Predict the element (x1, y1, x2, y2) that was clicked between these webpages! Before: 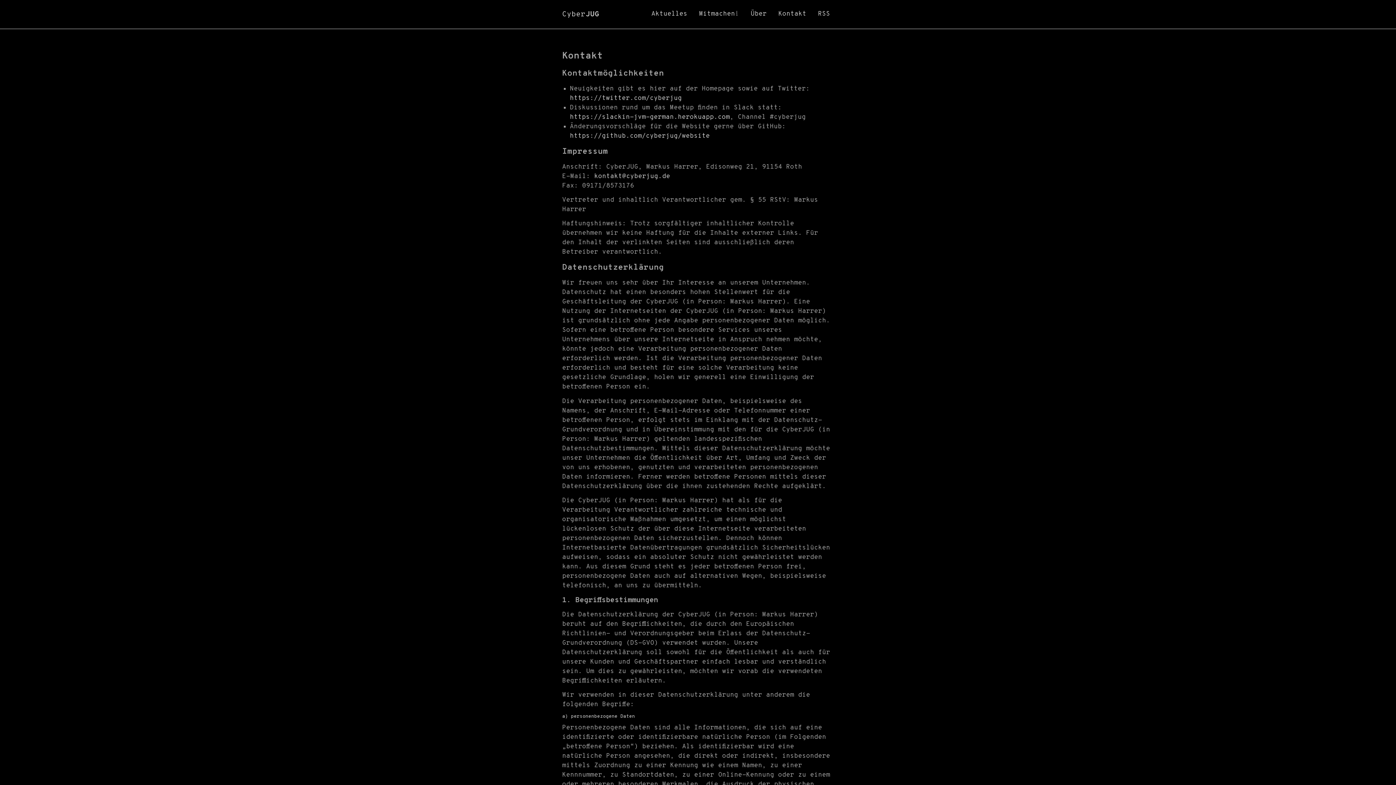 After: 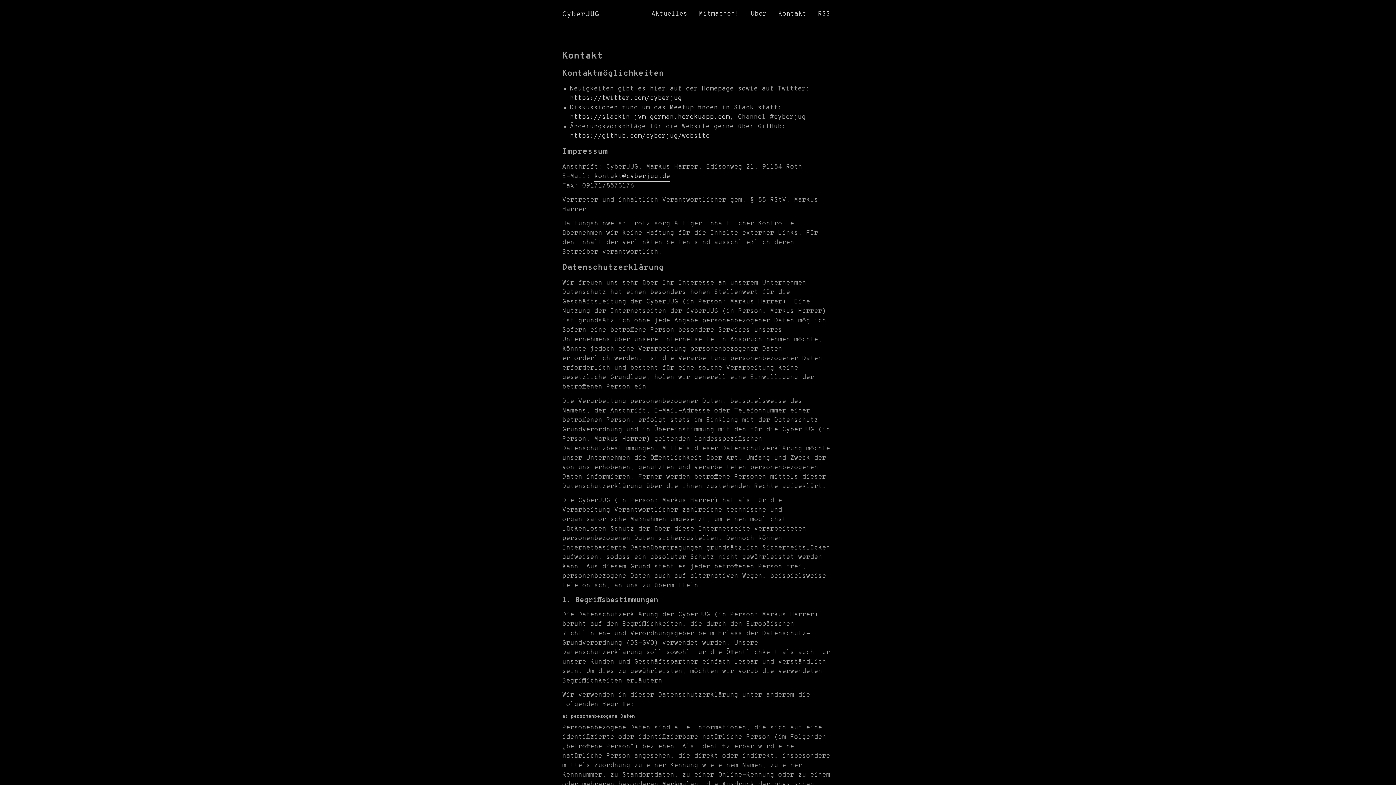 Action: bbox: (594, 172, 670, 181) label: kontakt@cyberjug.de